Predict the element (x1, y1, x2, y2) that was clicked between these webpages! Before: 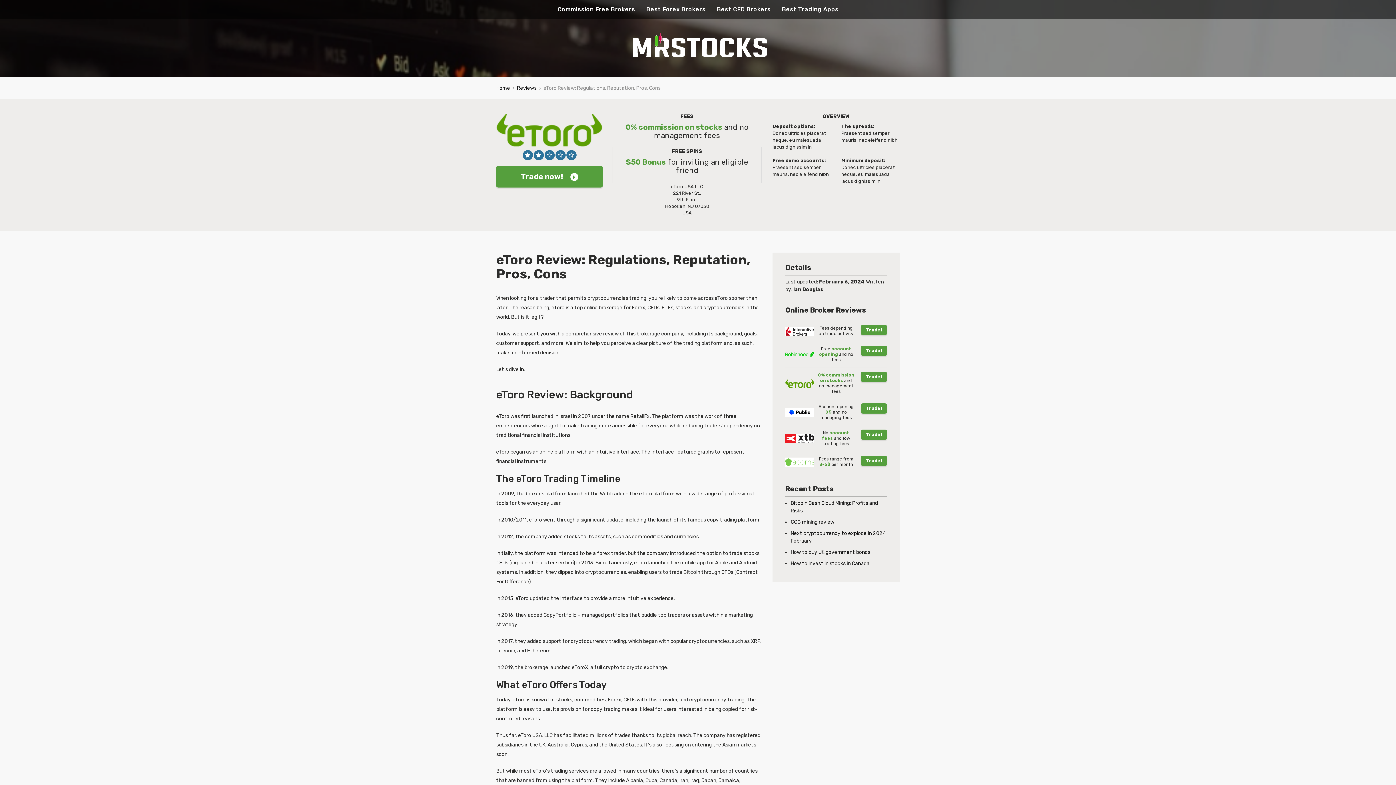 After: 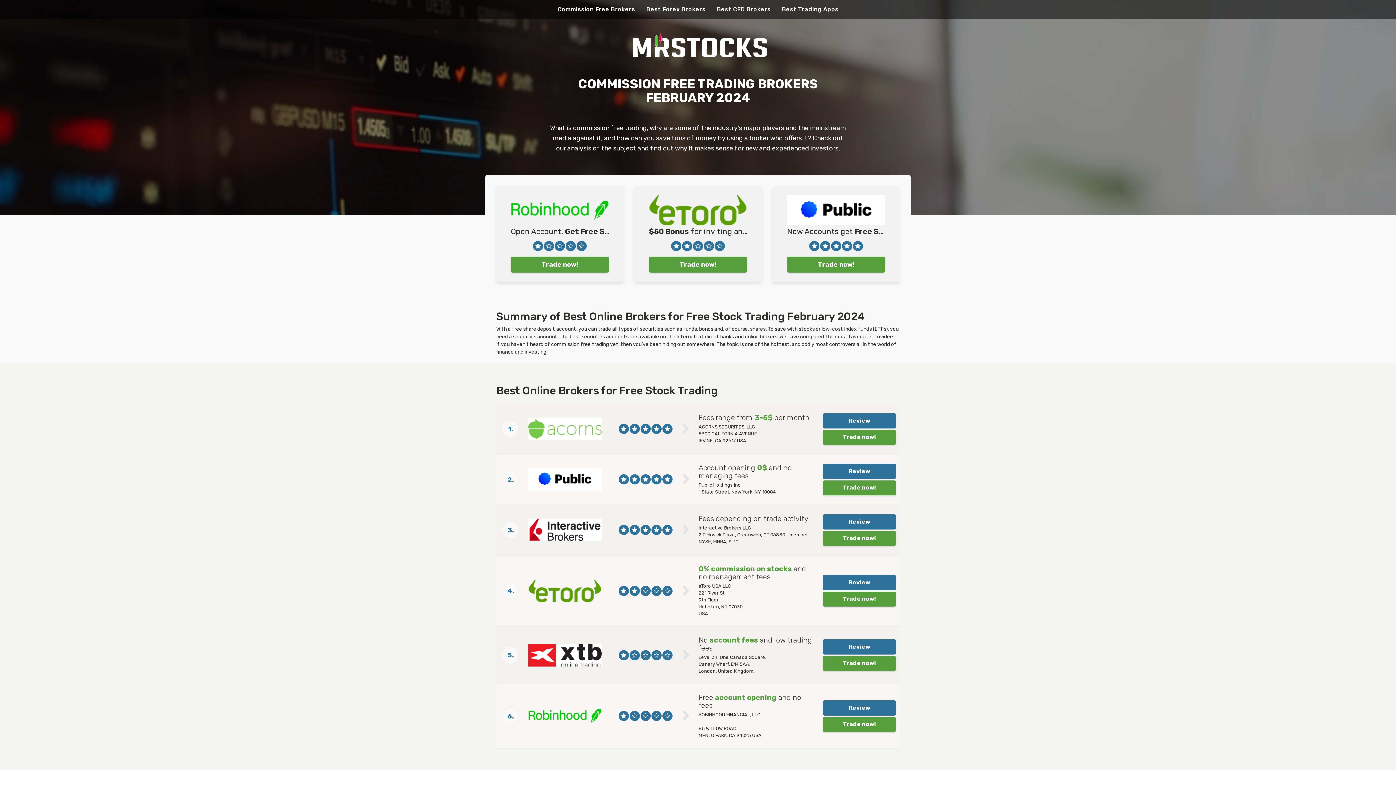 Action: label: Commission Free Brokers bbox: (557, 0, 635, 18)